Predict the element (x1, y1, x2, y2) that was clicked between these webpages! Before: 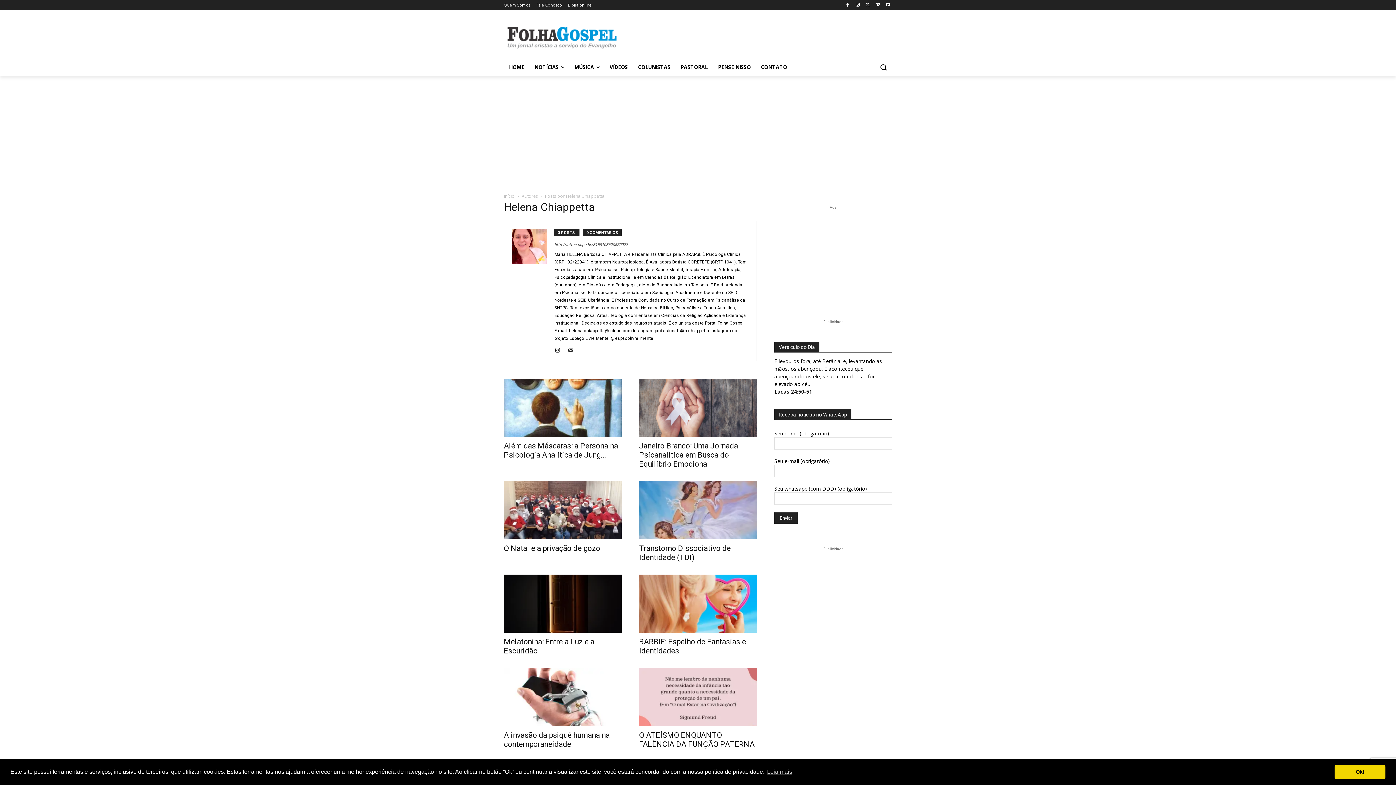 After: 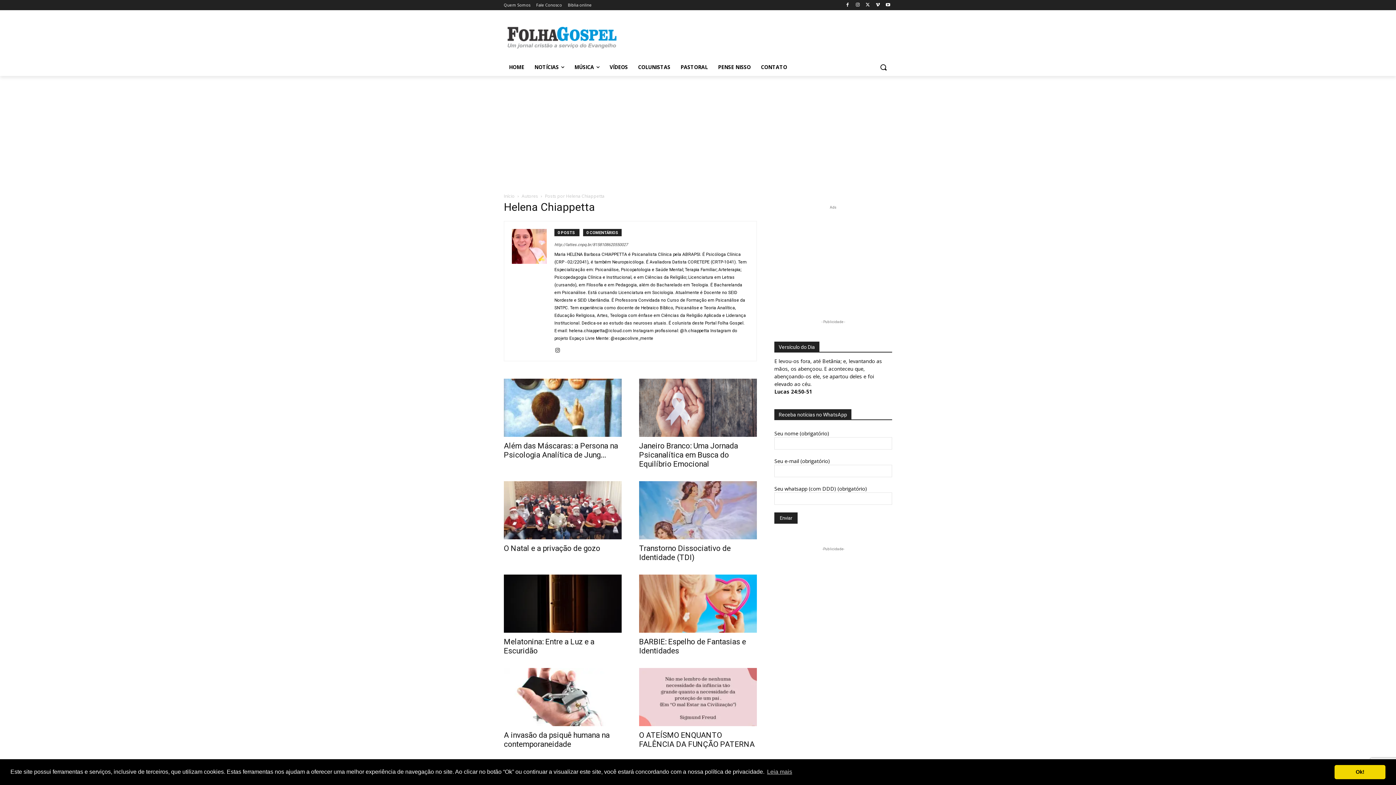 Action: bbox: (567, 346, 579, 355)